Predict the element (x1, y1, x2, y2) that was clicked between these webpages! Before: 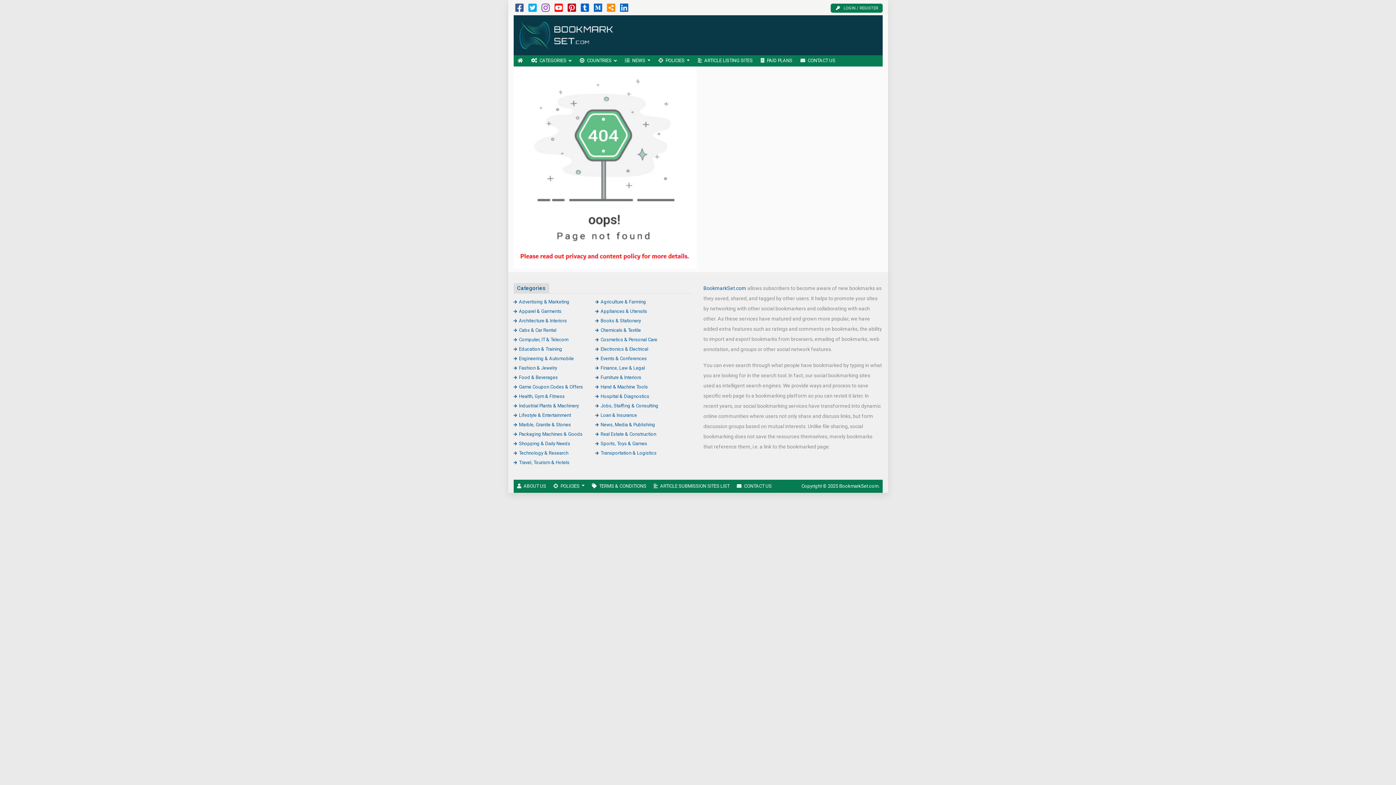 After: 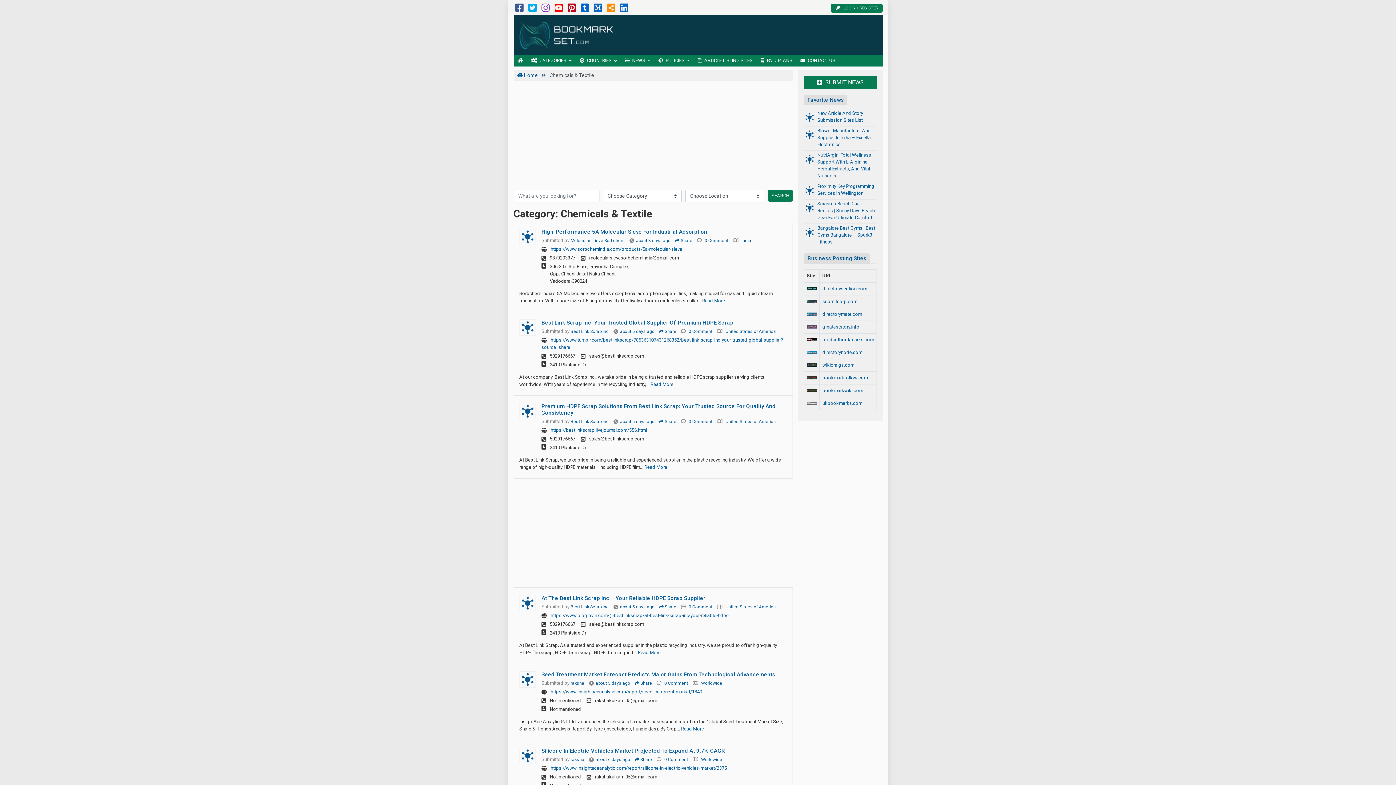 Action: bbox: (595, 327, 641, 332) label: Chemicals & Textile